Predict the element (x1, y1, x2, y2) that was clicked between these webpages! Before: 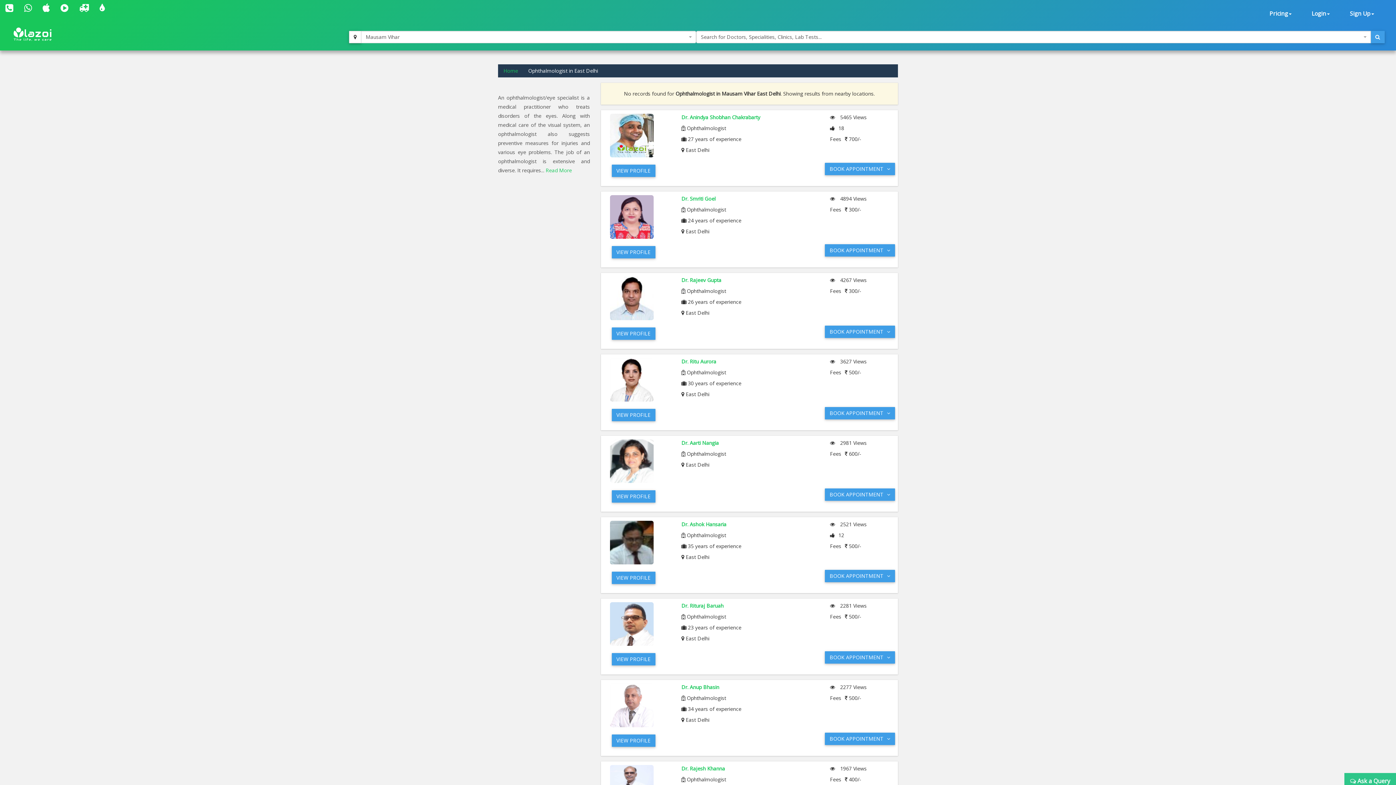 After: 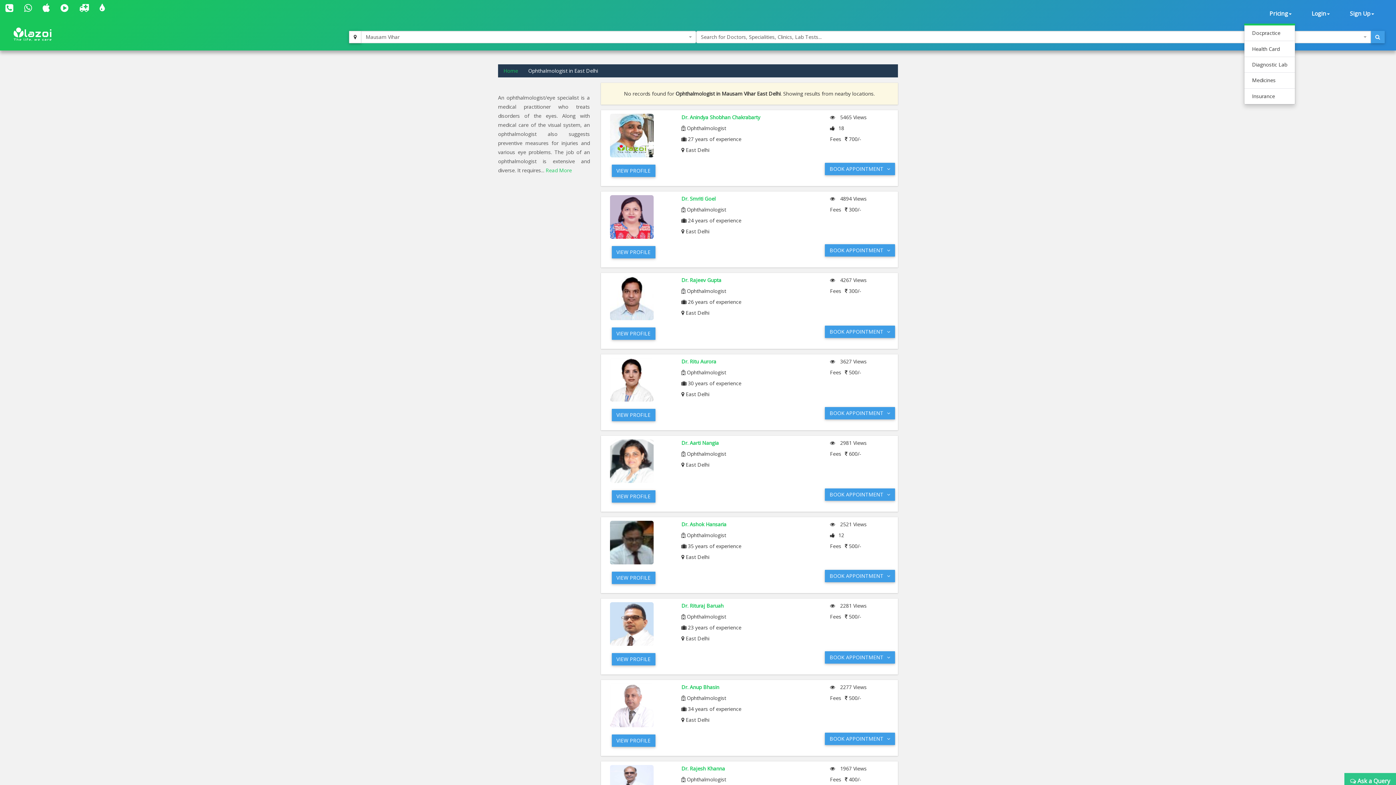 Action: bbox: (1266, 3, 1295, 23) label: Pricing